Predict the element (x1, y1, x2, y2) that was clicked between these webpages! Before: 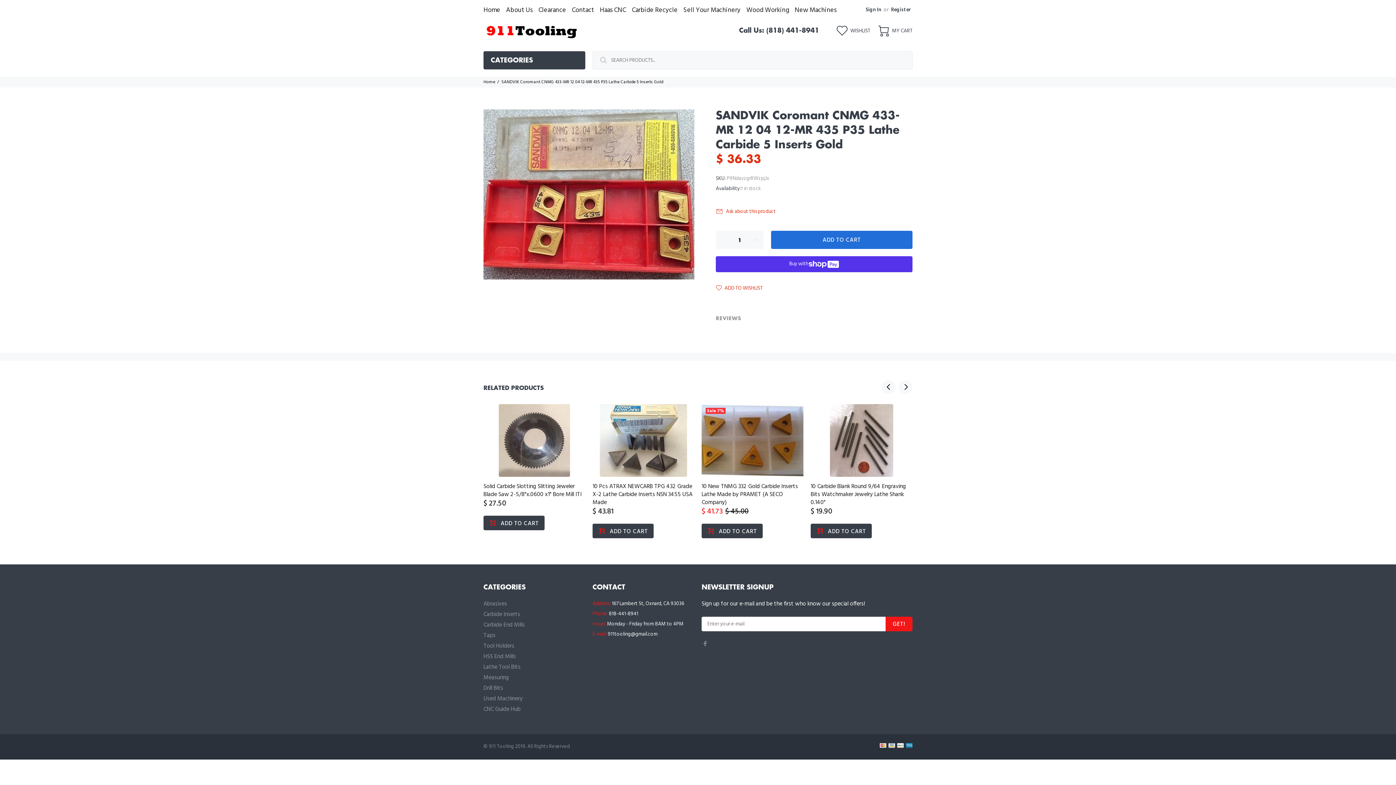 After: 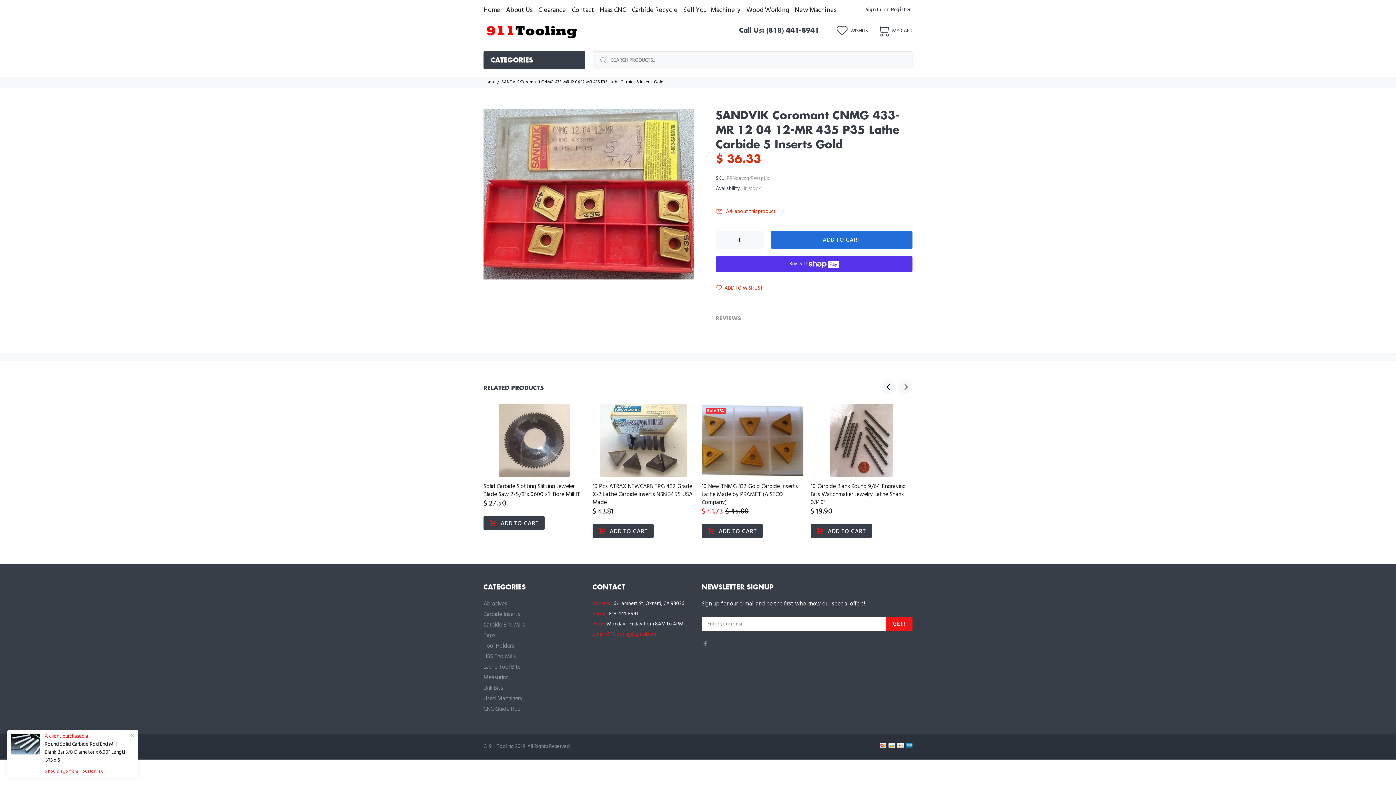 Action: label: 911tooling@gmail.com bbox: (608, 630, 657, 638)